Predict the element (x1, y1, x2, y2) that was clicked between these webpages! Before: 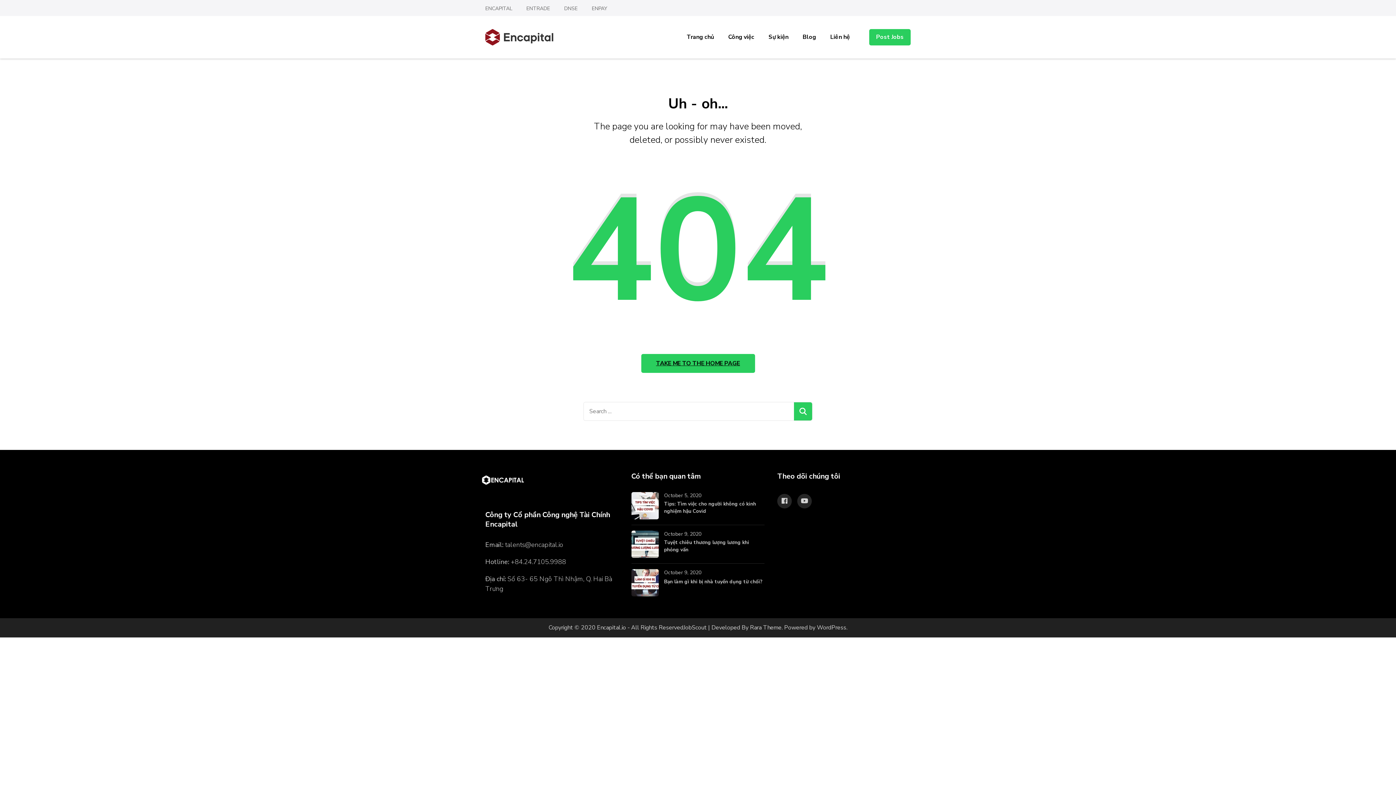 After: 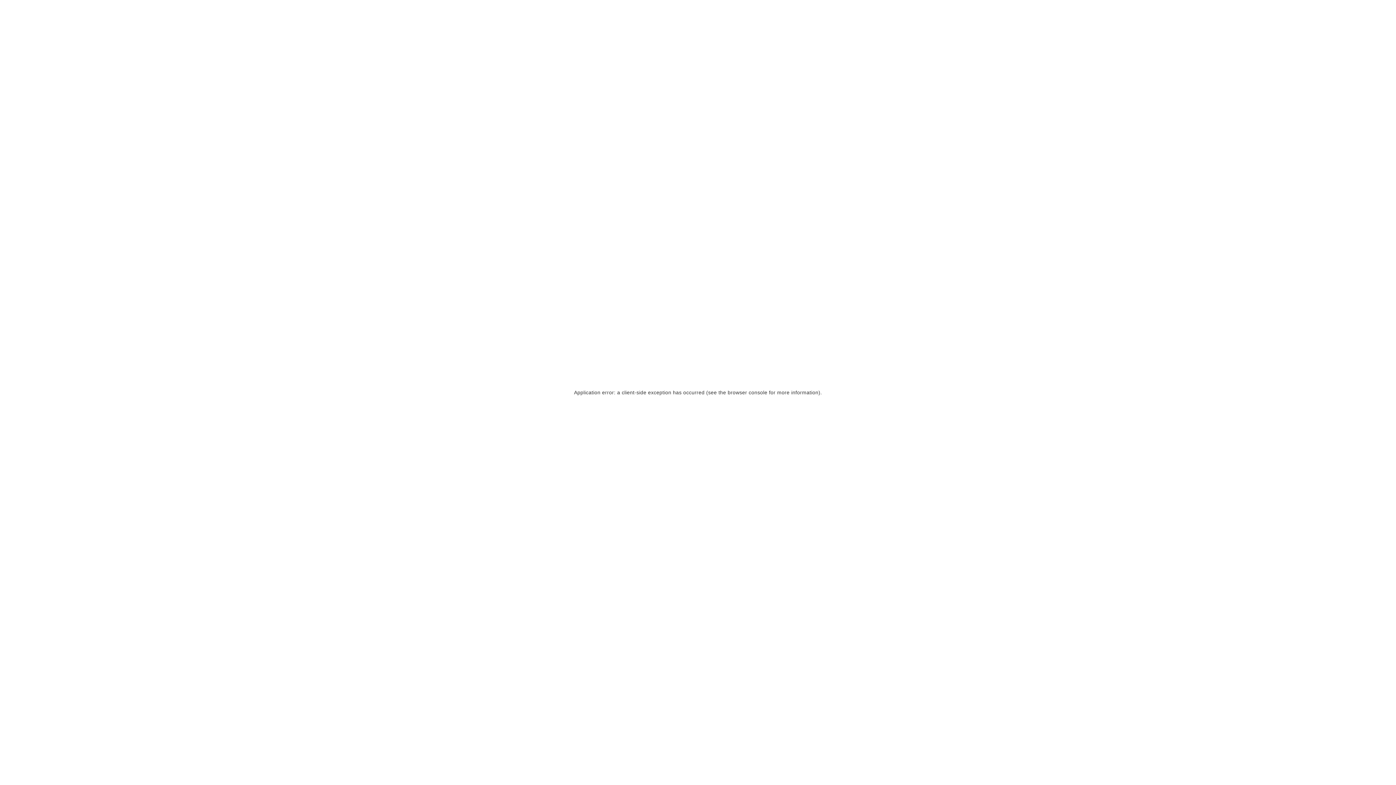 Action: label: DNSE bbox: (558, 5, 584, 12)